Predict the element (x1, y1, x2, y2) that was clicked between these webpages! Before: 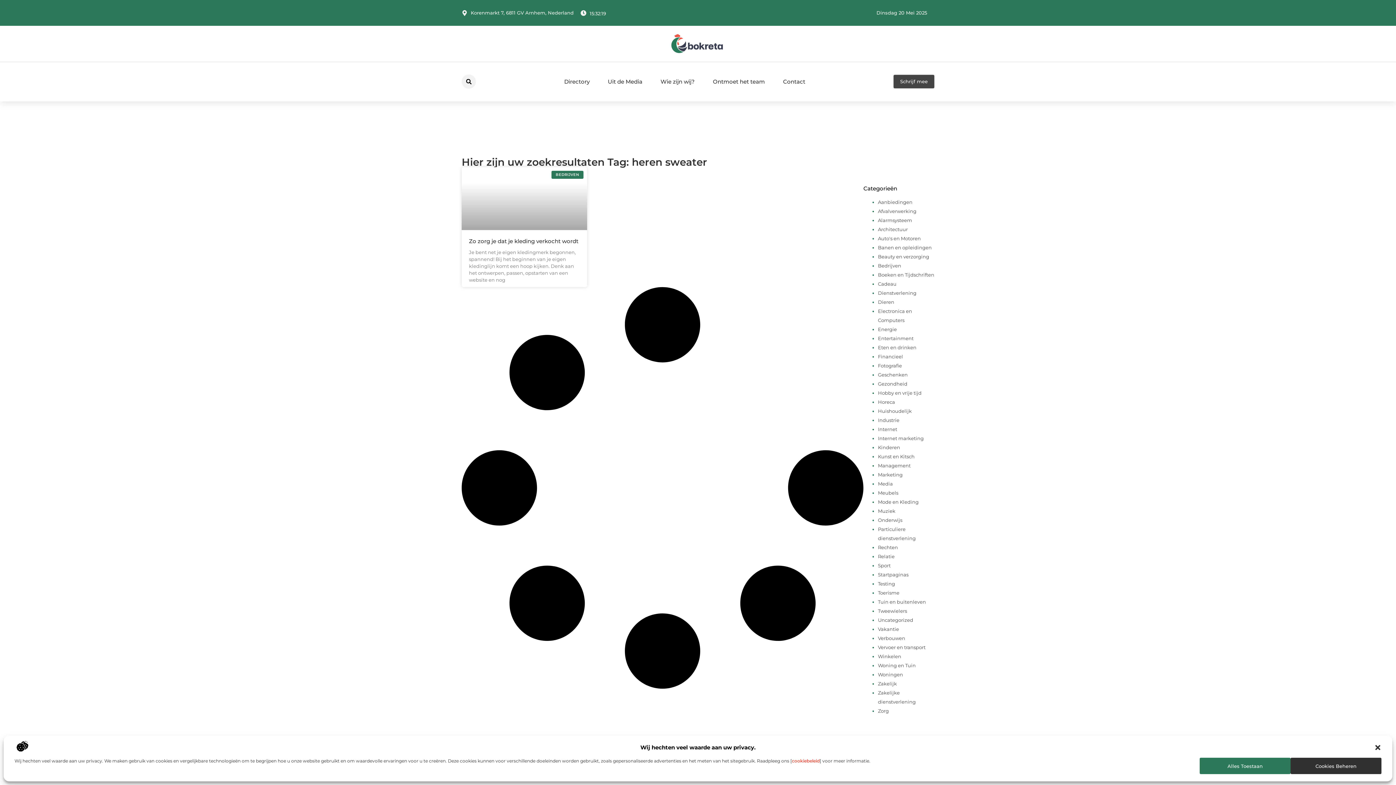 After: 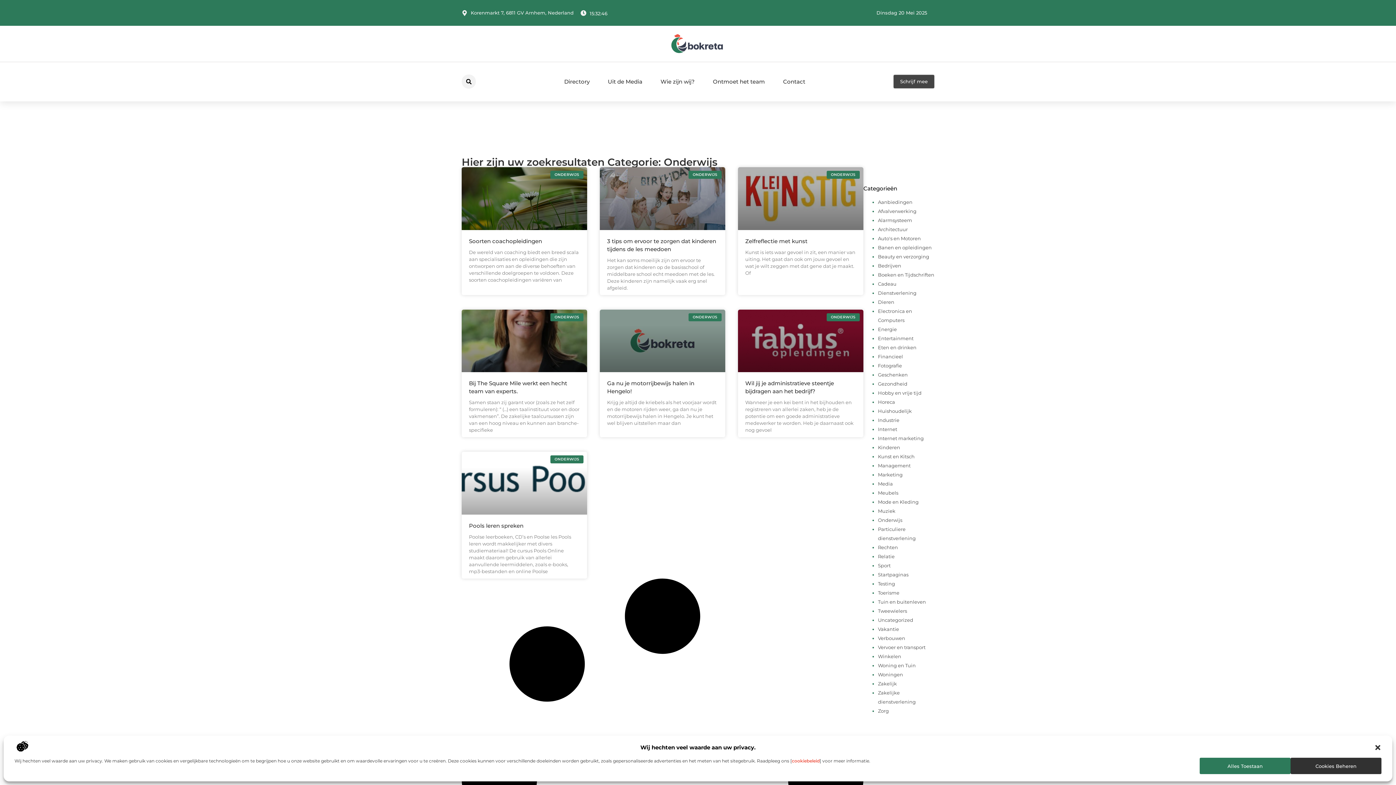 Action: bbox: (878, 517, 902, 523) label: Onderwijs